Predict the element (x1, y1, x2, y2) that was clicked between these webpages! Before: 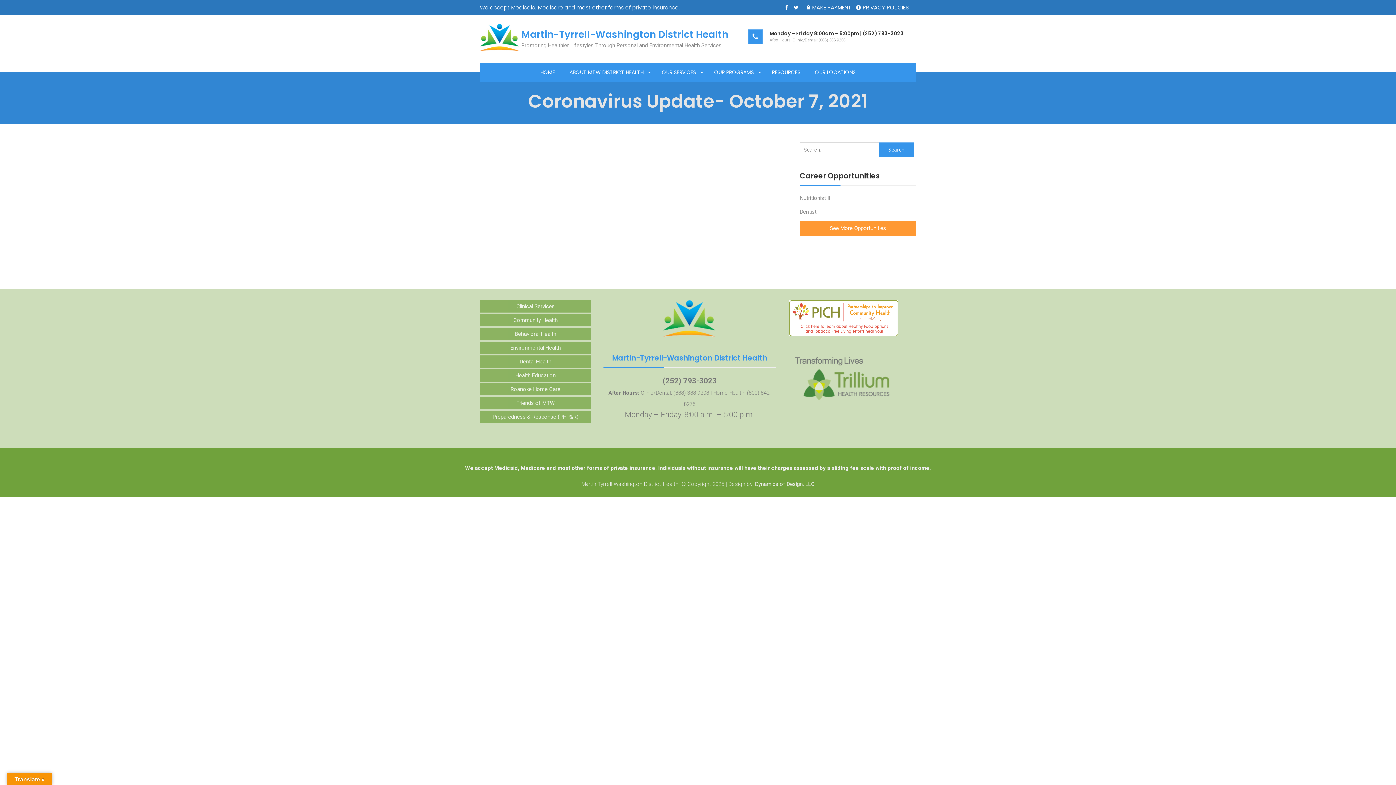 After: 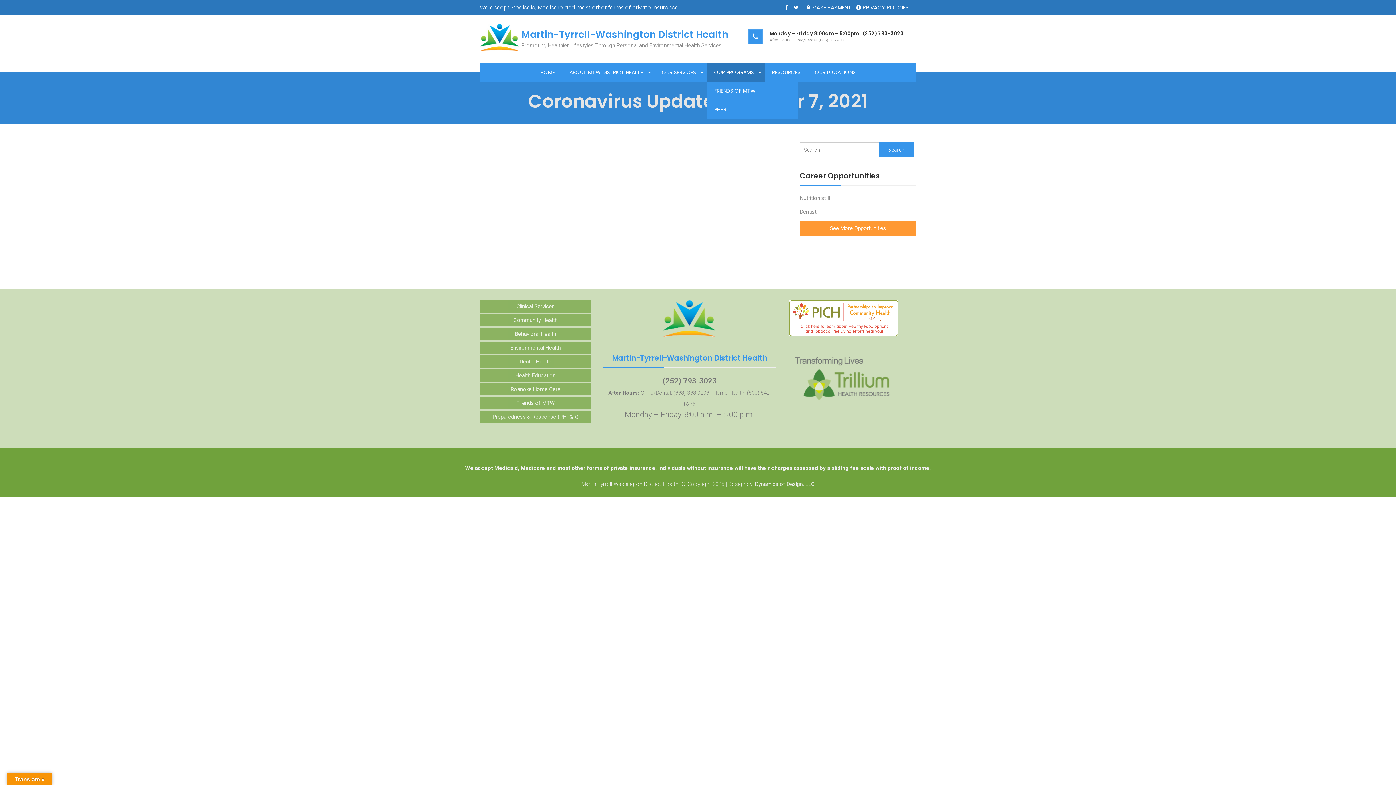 Action: bbox: (707, 63, 764, 81) label: OUR PROGRAMS